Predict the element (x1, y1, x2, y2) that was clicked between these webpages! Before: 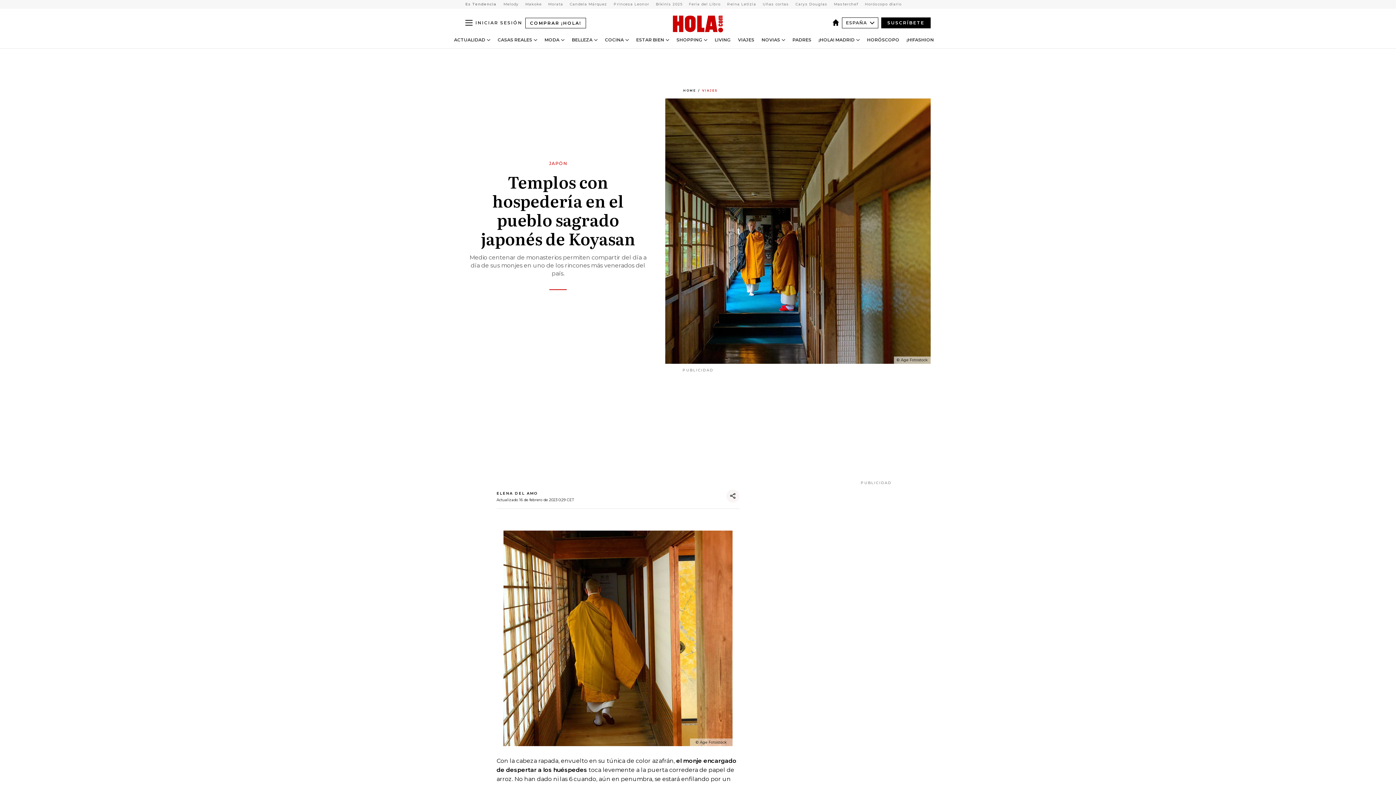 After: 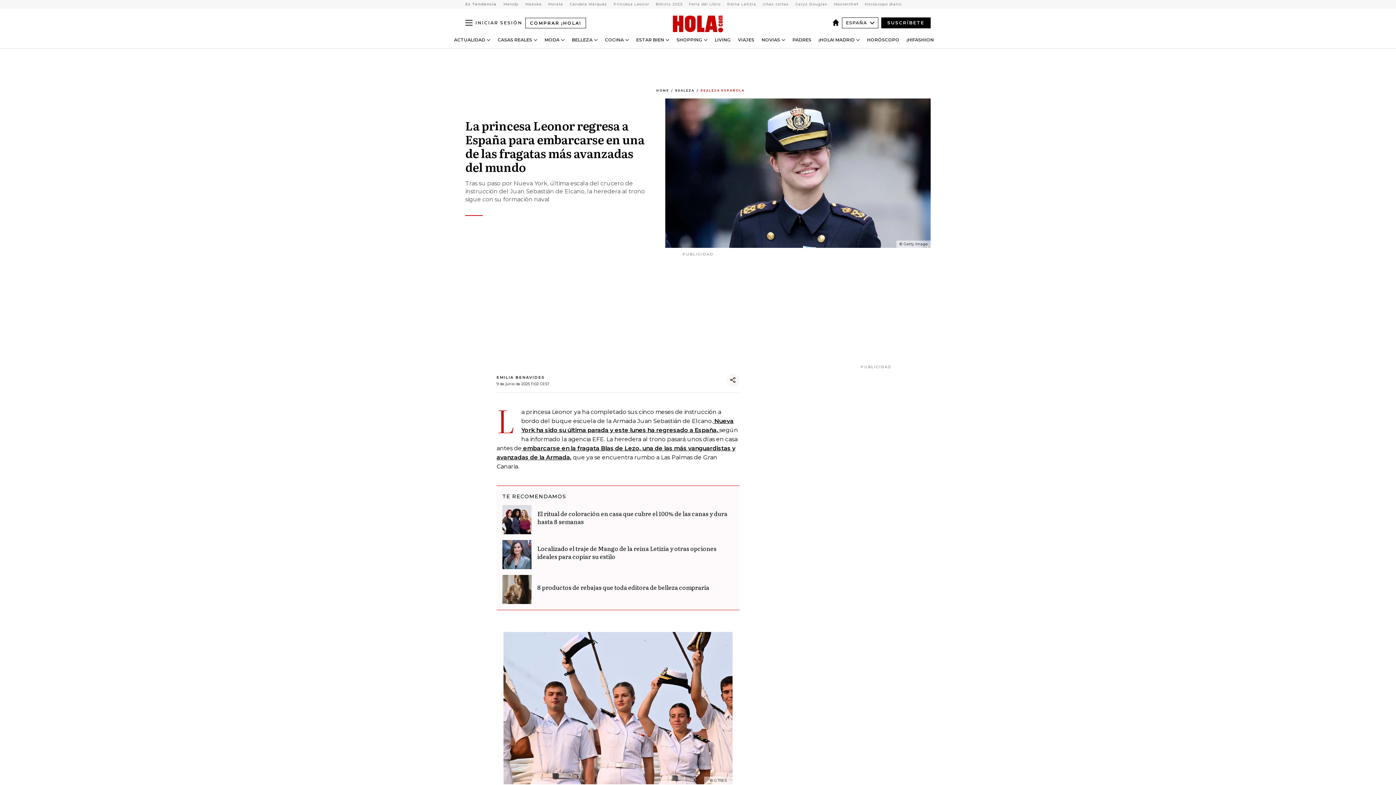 Action: bbox: (610, 1, 652, 6) label: View more Princesa Leonor articles